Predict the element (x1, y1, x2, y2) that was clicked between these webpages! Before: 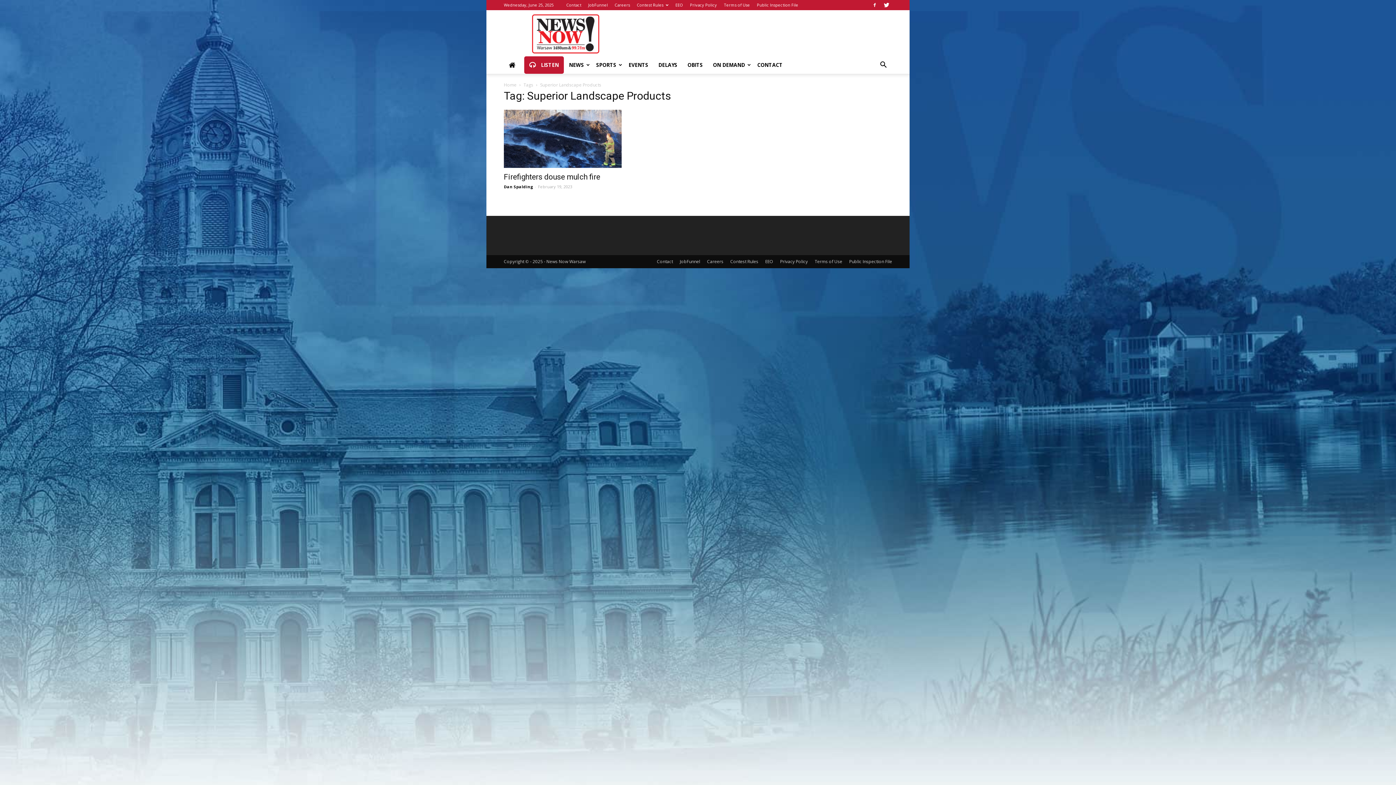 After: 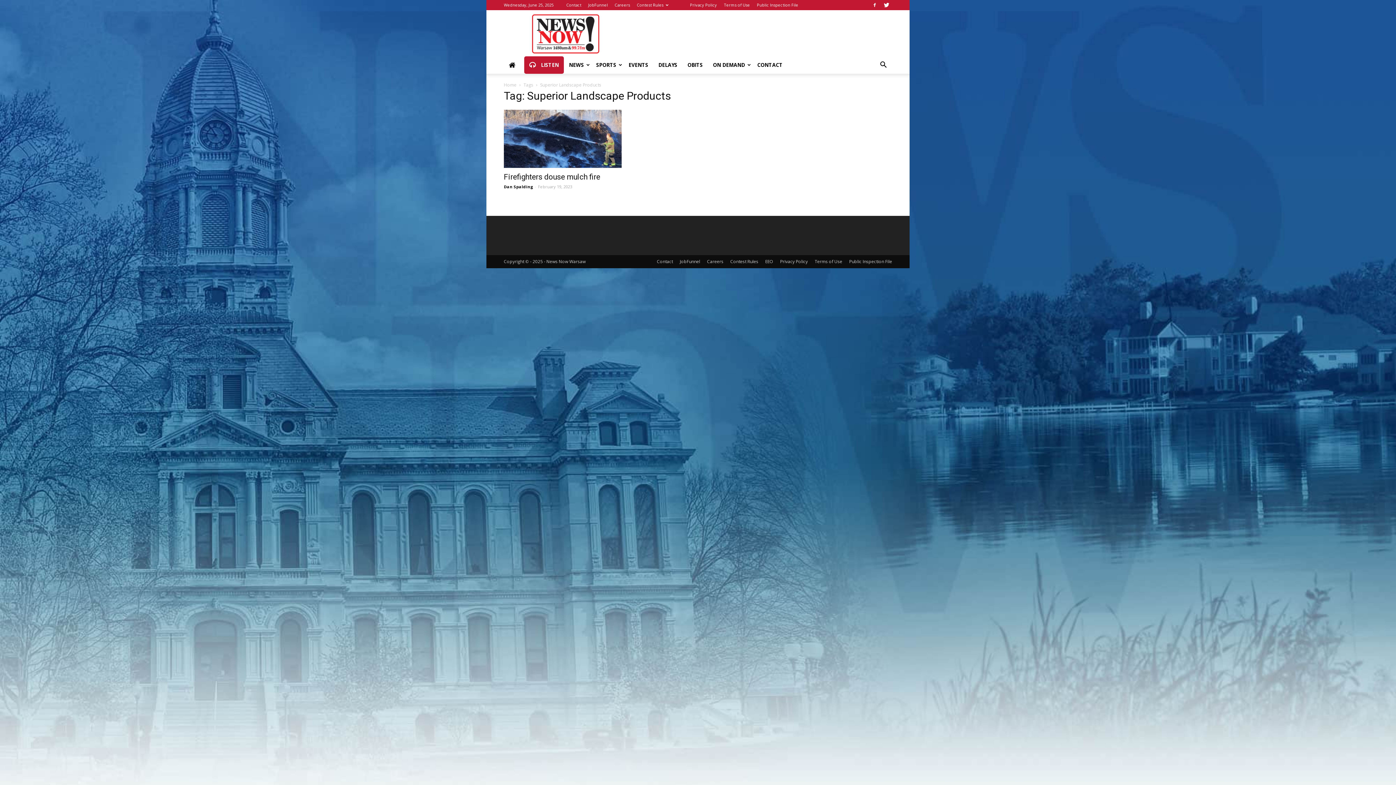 Action: label: EEO bbox: (675, 2, 683, 7)